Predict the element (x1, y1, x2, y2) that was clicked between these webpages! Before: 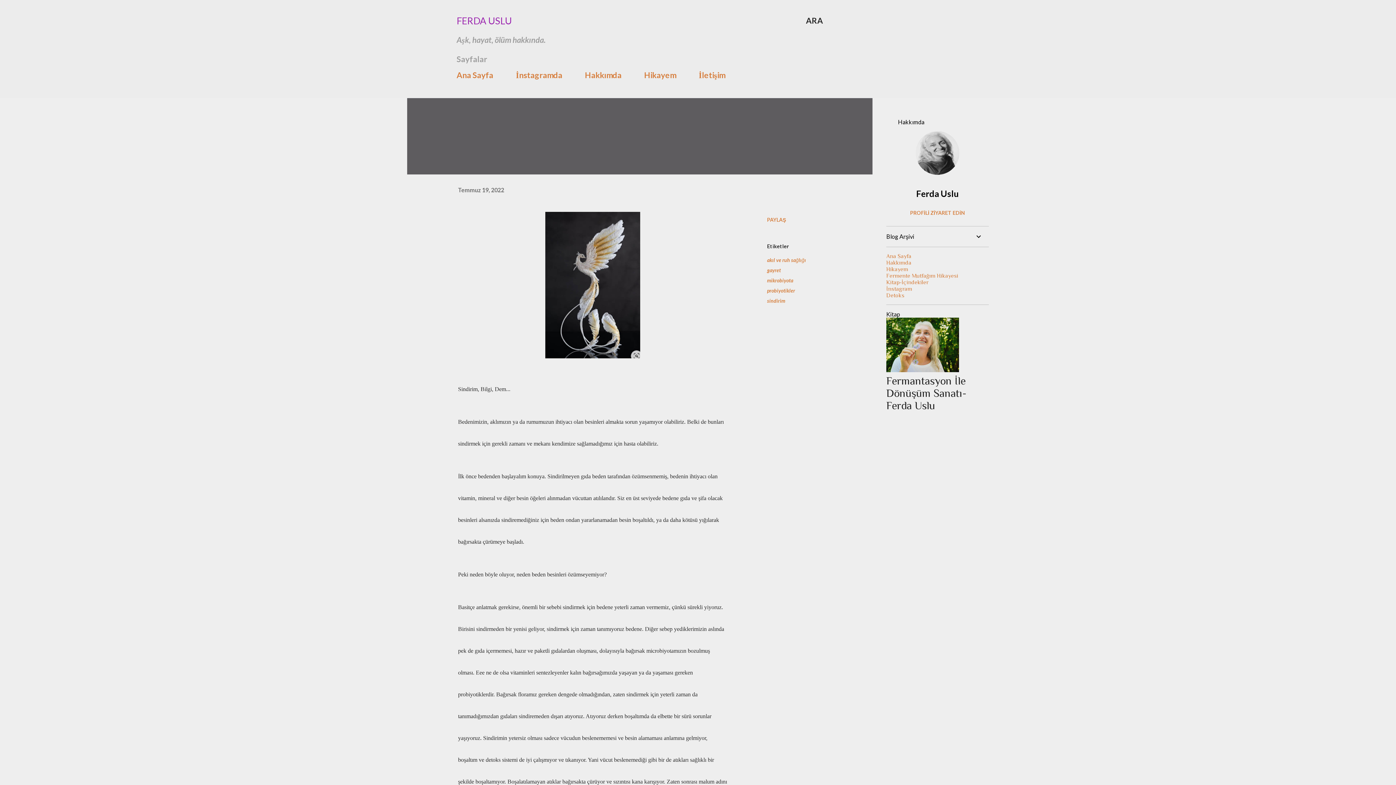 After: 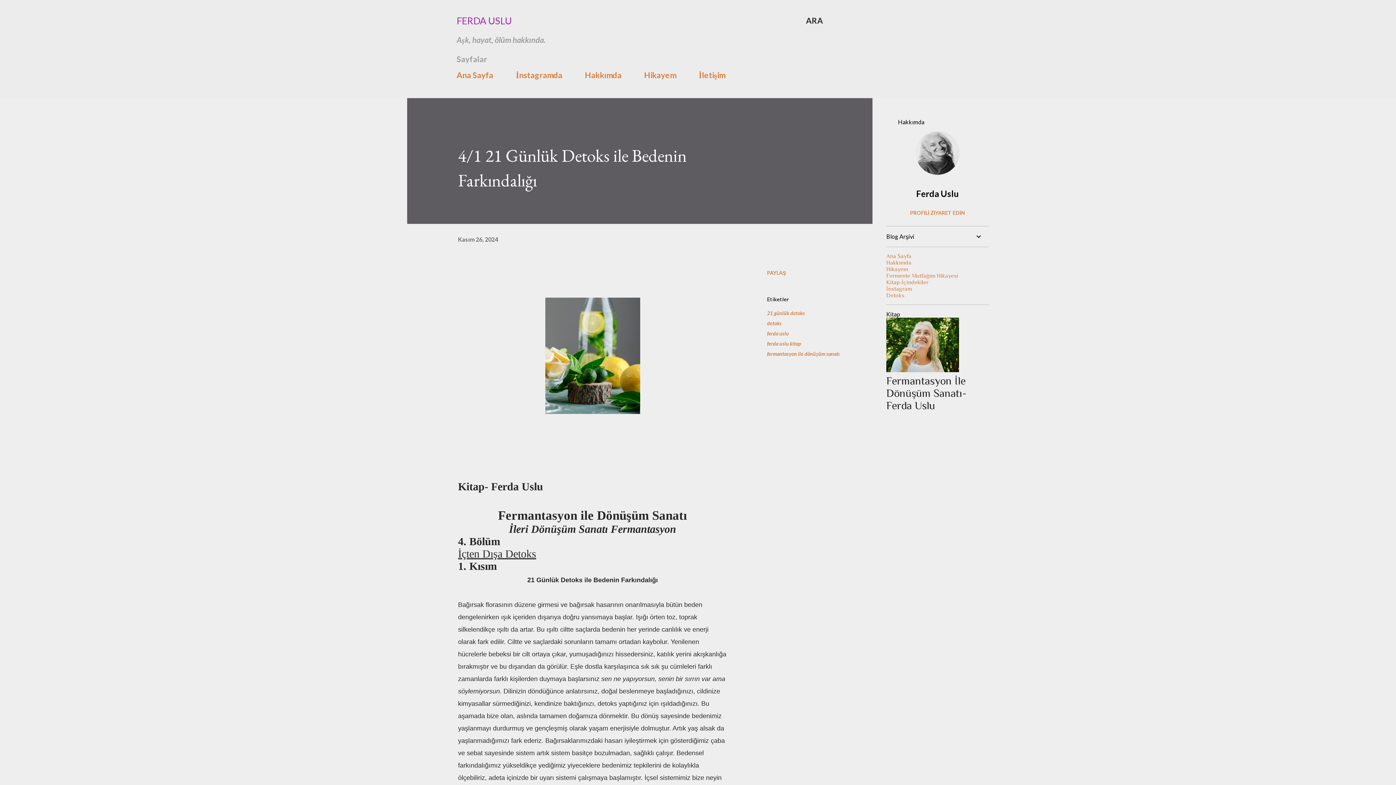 Action: bbox: (886, 292, 904, 298) label: Detoks